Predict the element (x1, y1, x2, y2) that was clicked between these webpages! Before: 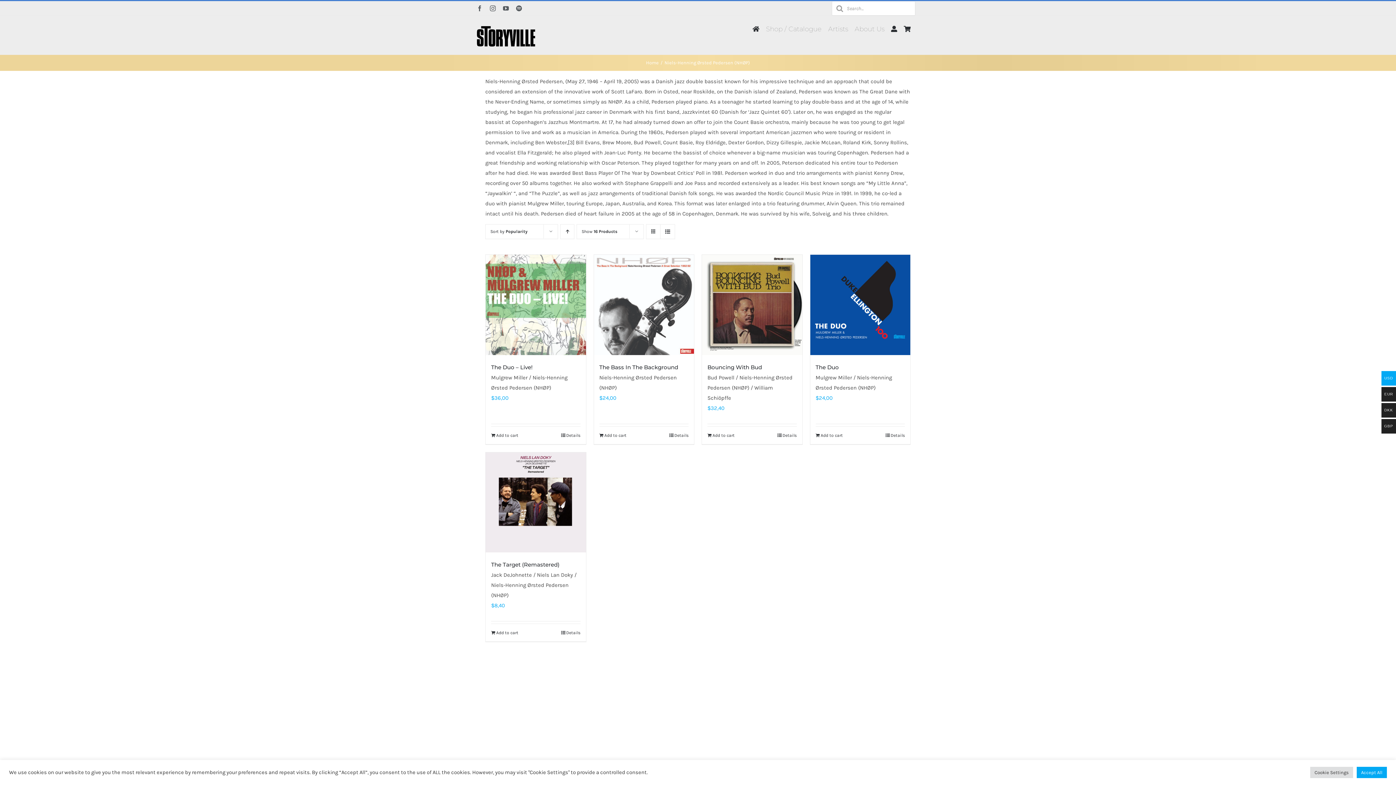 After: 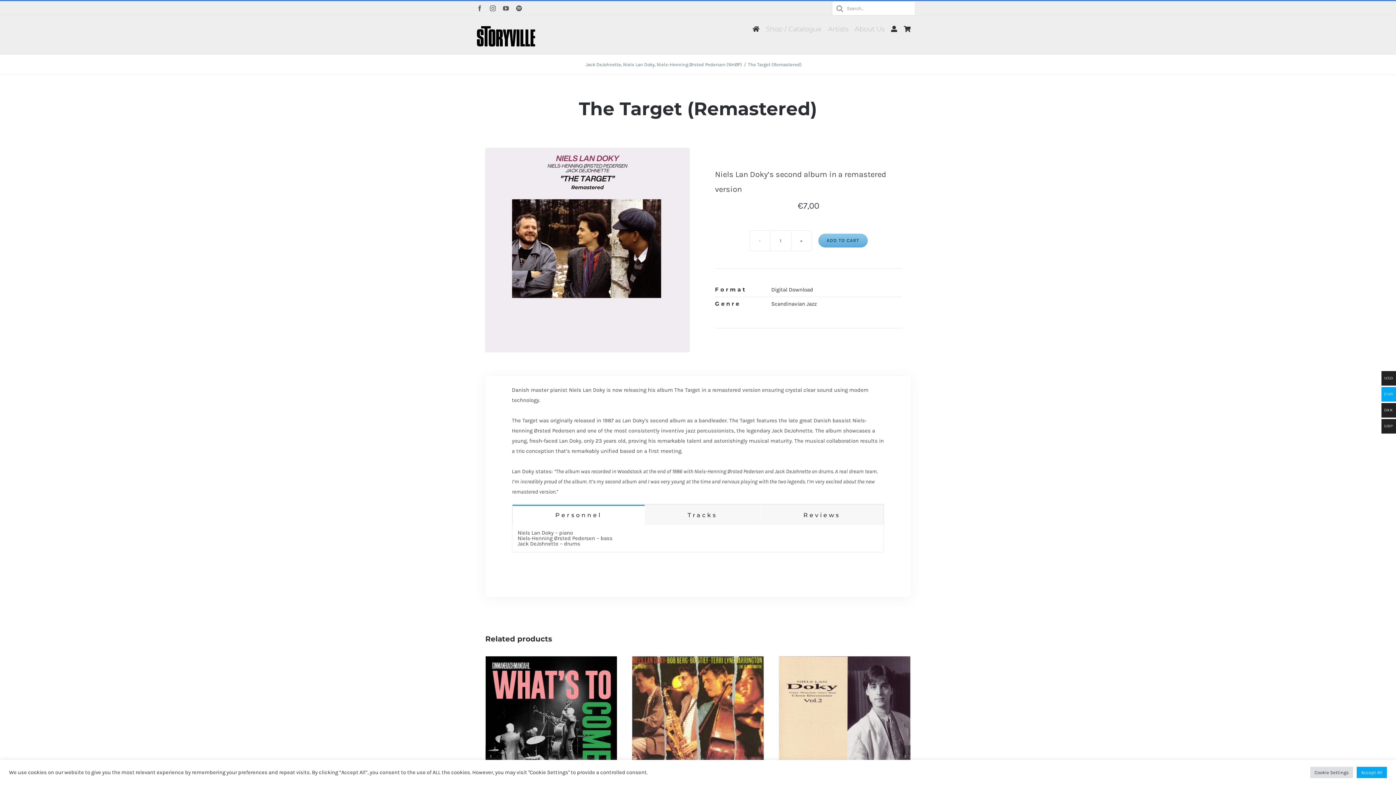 Action: bbox: (561, 629, 580, 636) label: Details